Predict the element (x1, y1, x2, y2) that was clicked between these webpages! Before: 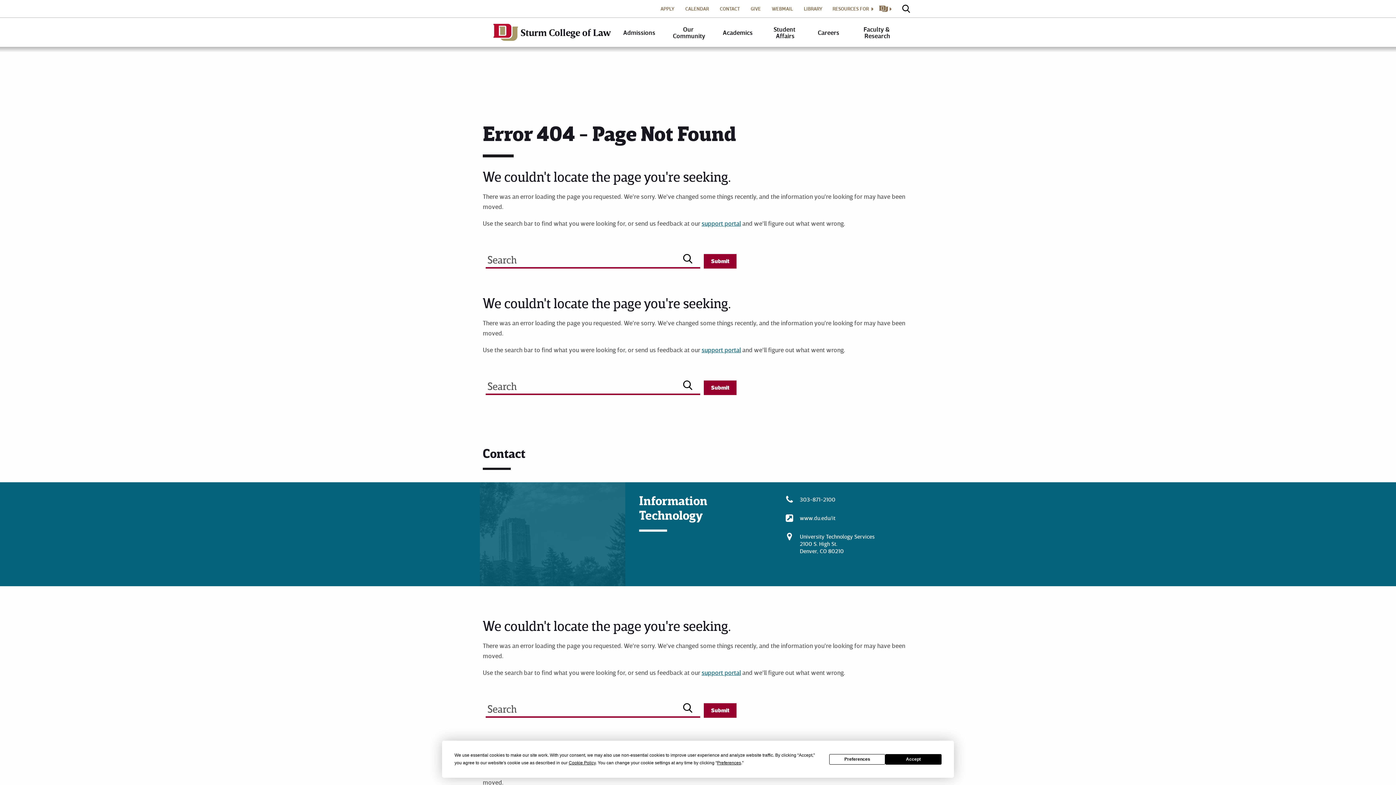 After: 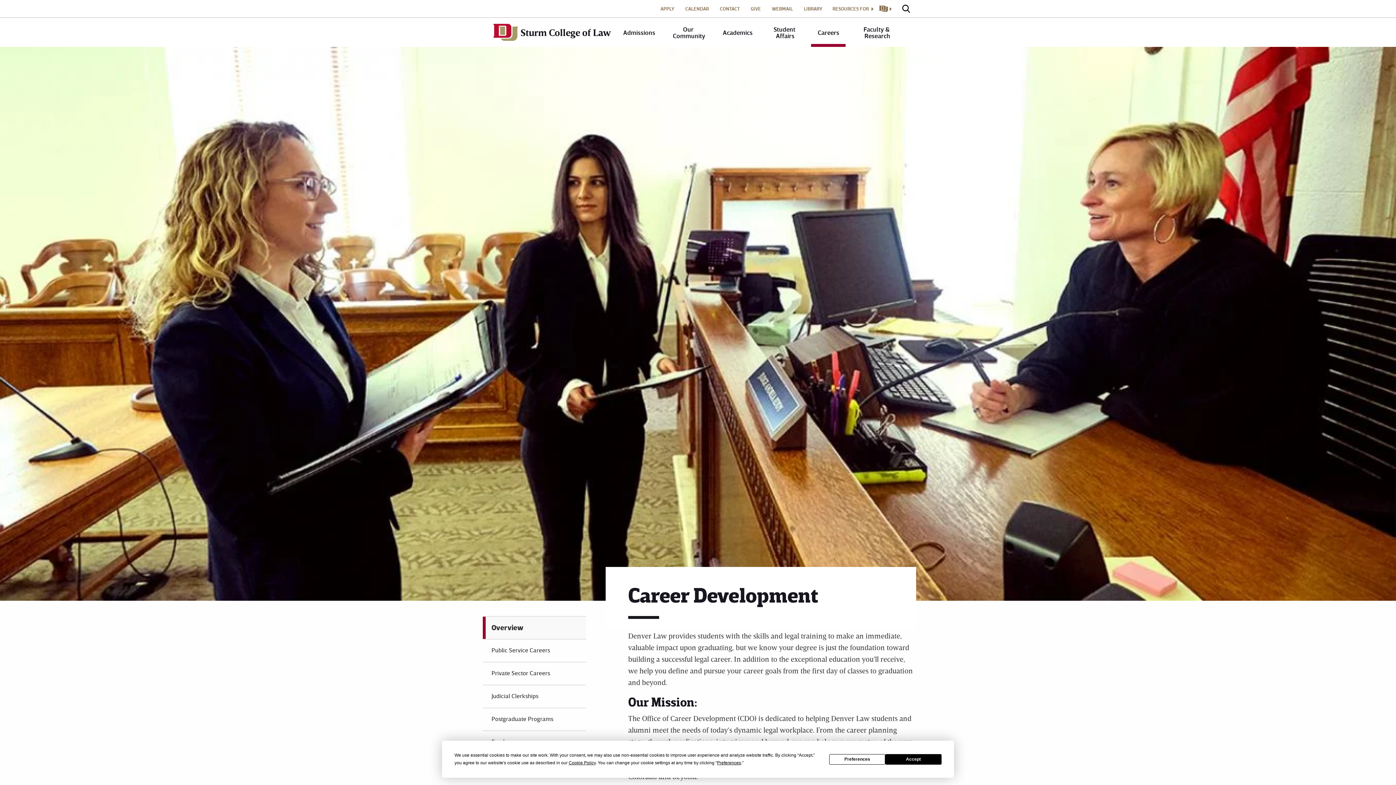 Action: label: Careers bbox: (811, 17, 845, 46)